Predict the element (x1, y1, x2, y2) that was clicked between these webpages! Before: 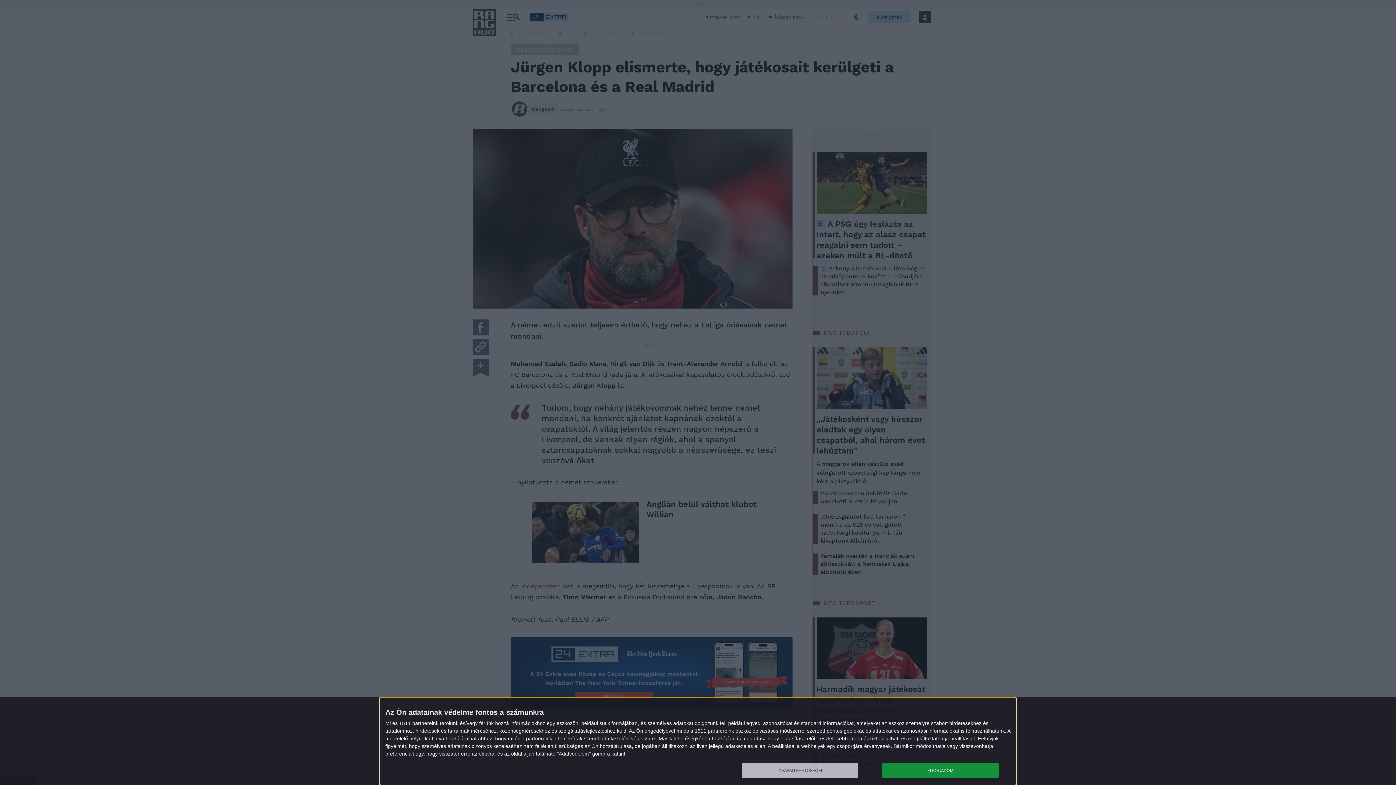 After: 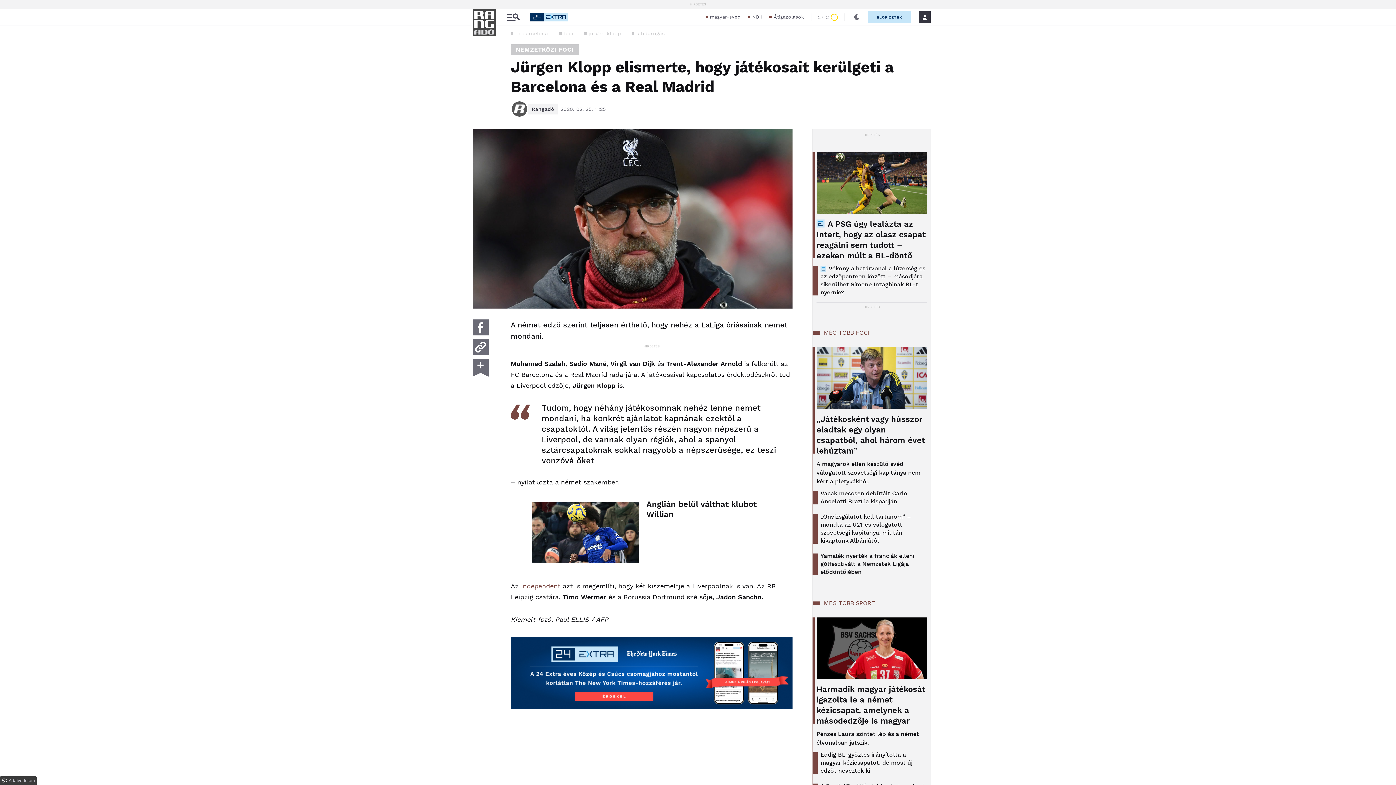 Action: bbox: (882, 763, 998, 778) label: ELFOGADOM